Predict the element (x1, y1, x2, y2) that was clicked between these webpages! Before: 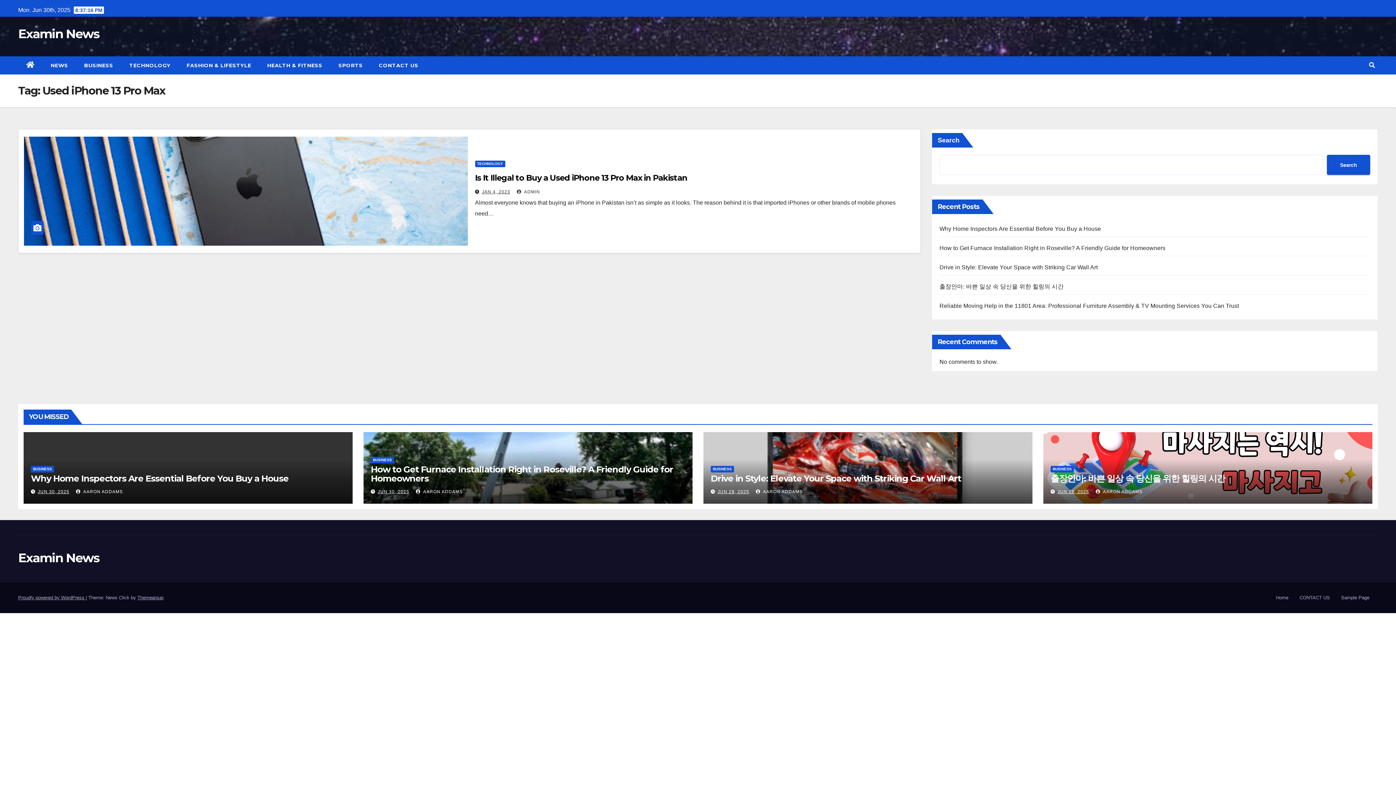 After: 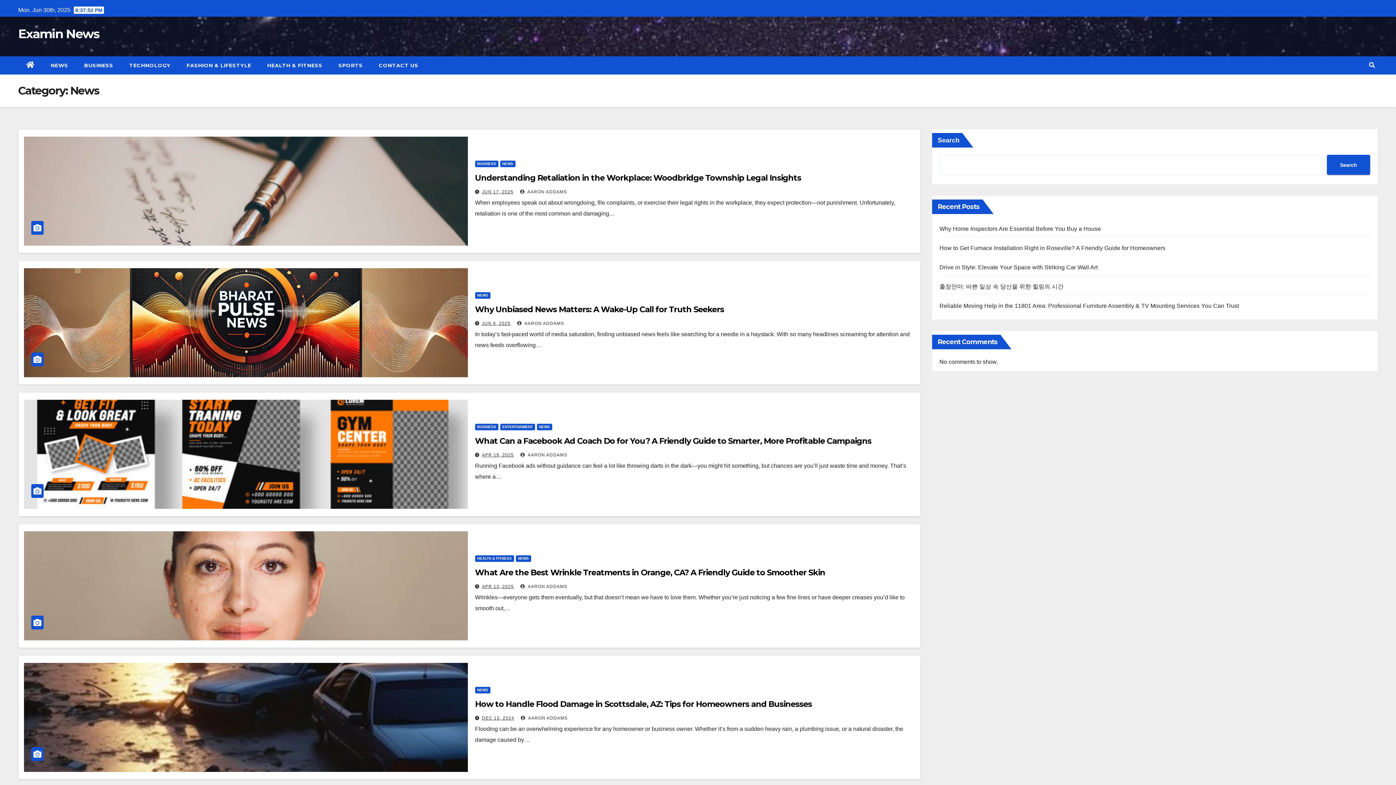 Action: label: NEWS bbox: (42, 56, 76, 74)